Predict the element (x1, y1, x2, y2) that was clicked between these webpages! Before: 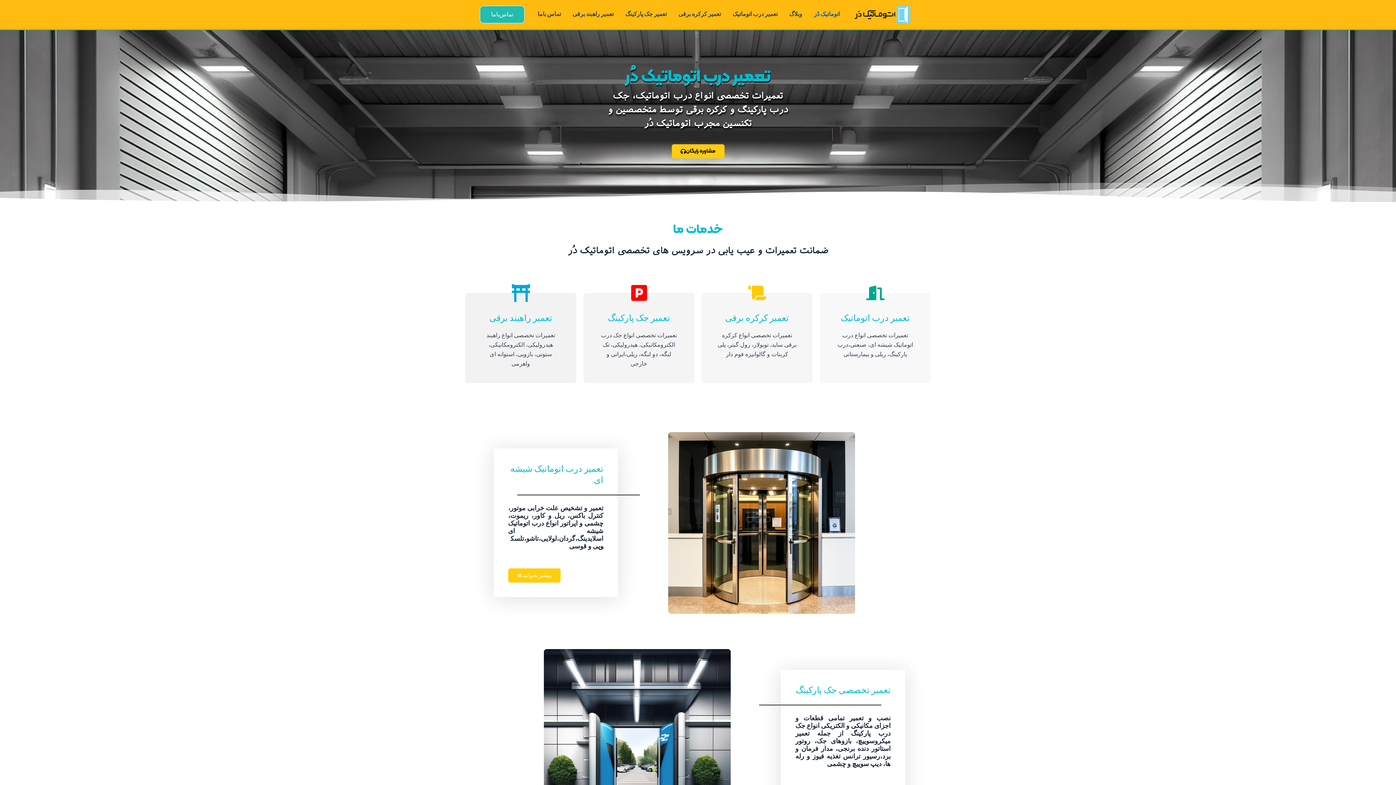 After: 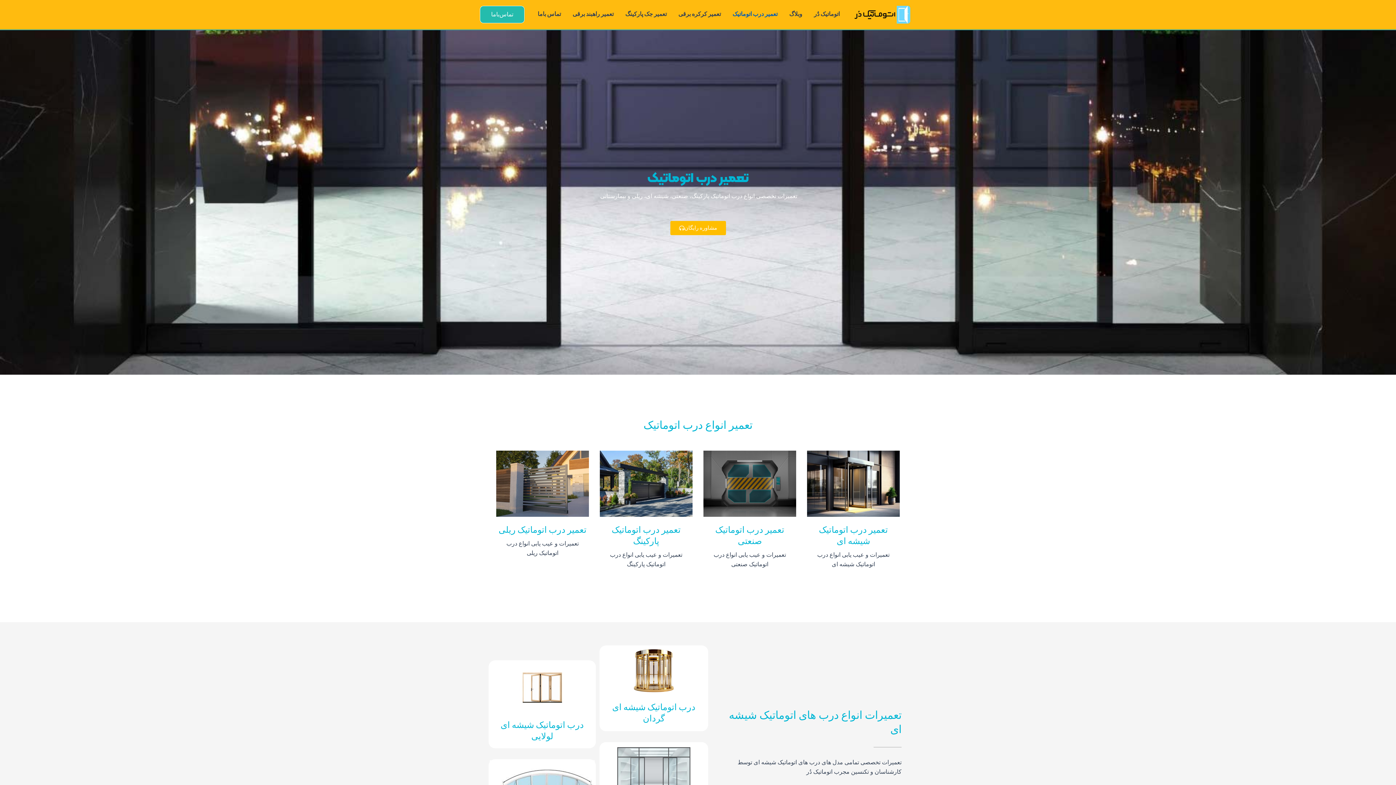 Action: bbox: (840, 312, 910, 323) label: تعمیر درب اتوماتیک